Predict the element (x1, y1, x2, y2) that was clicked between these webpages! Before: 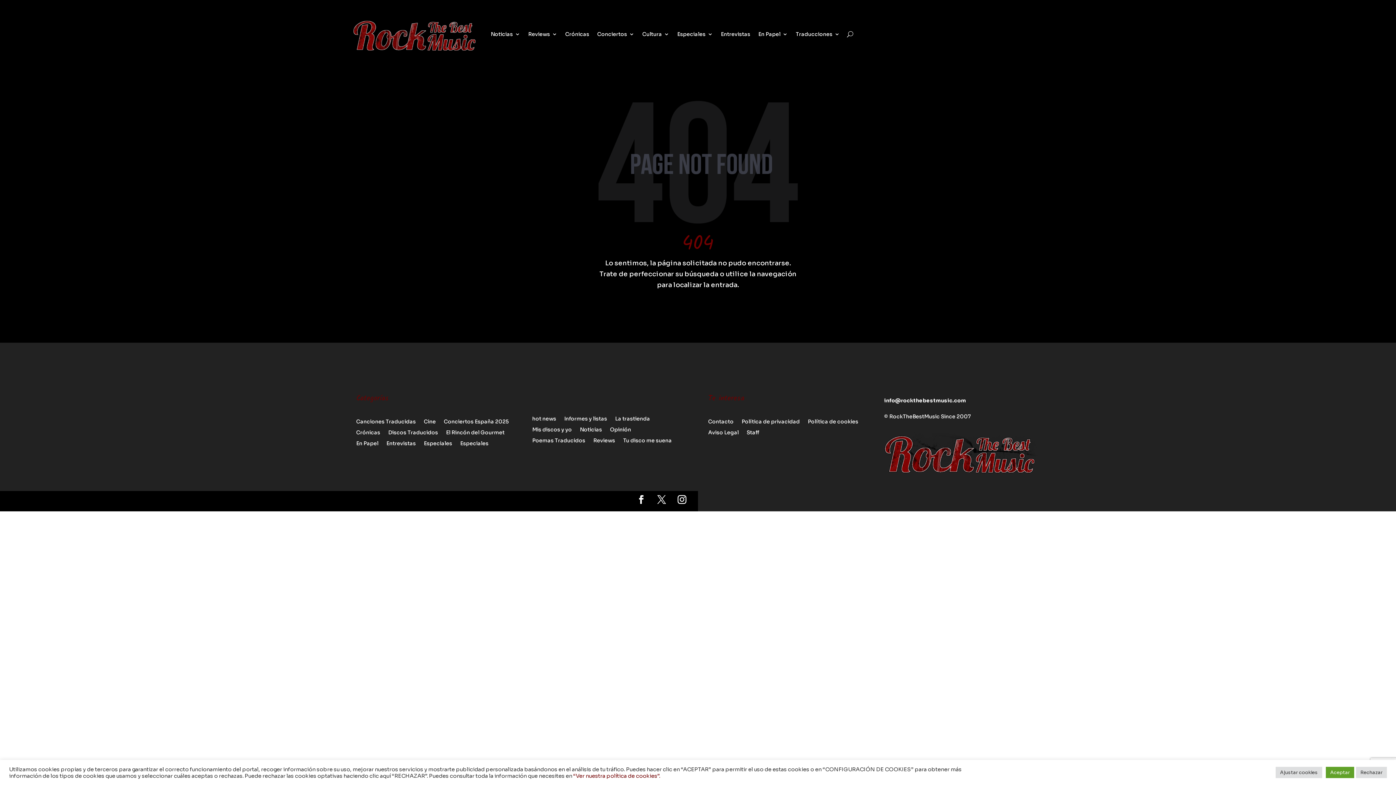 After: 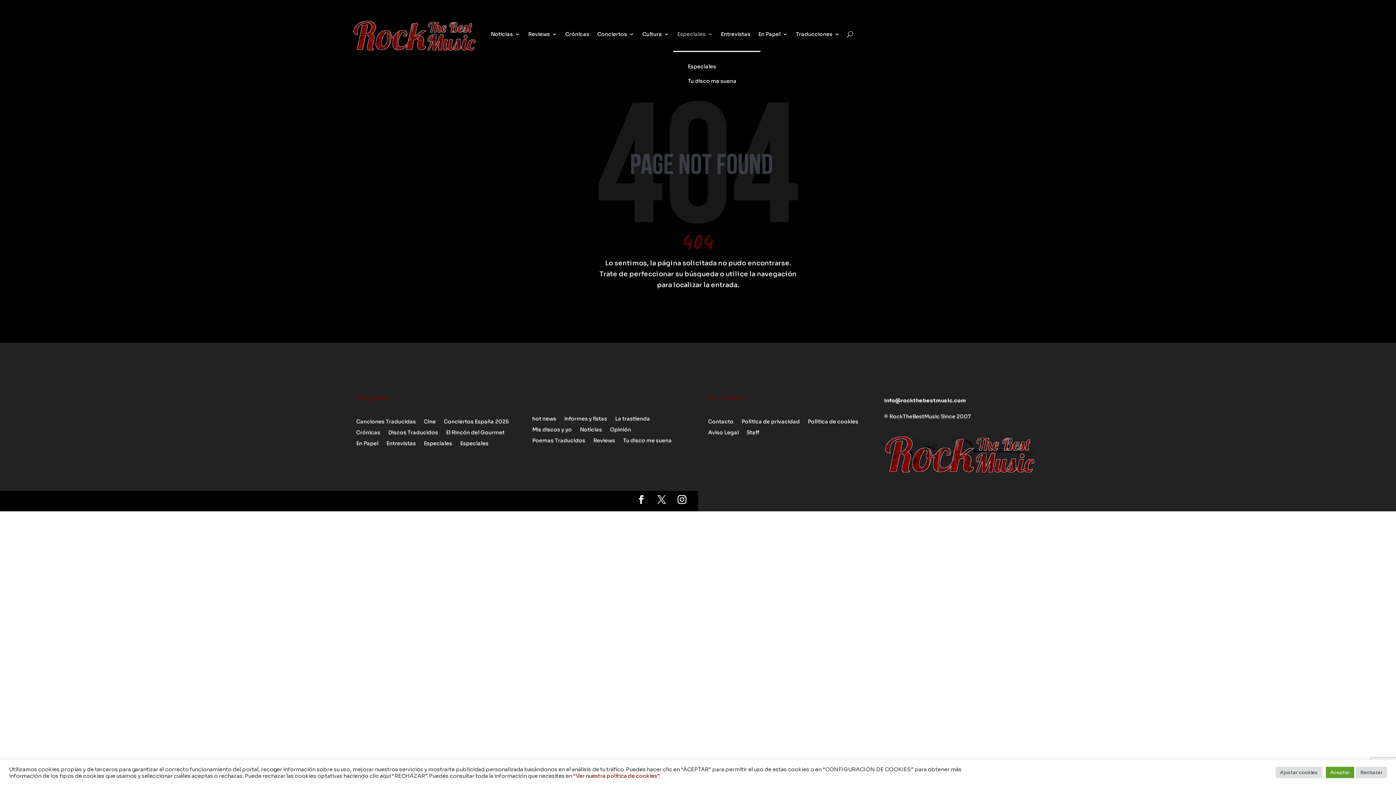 Action: bbox: (677, 17, 713, 51) label: Especiales